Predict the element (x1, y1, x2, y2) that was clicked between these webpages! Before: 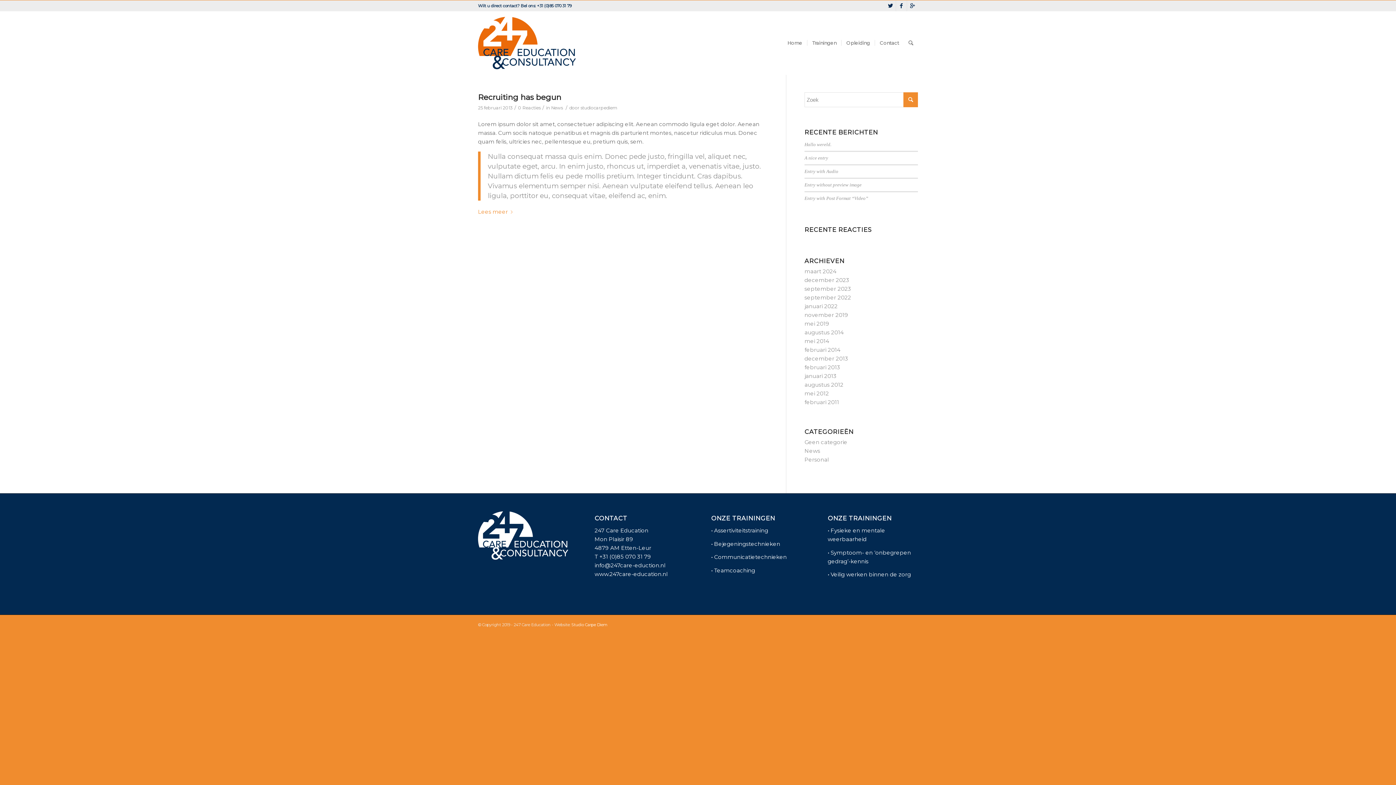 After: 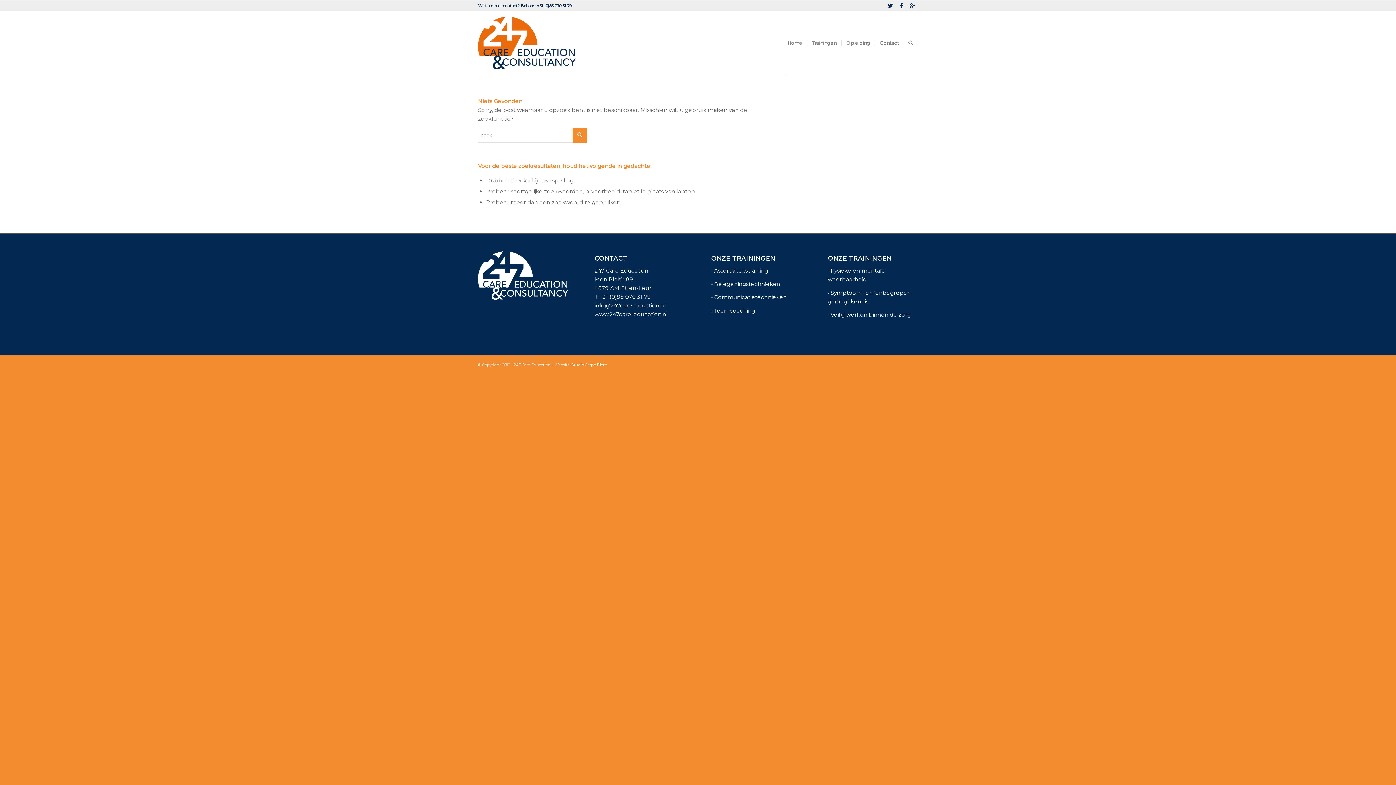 Action: bbox: (804, 285, 851, 292) label: september 2023